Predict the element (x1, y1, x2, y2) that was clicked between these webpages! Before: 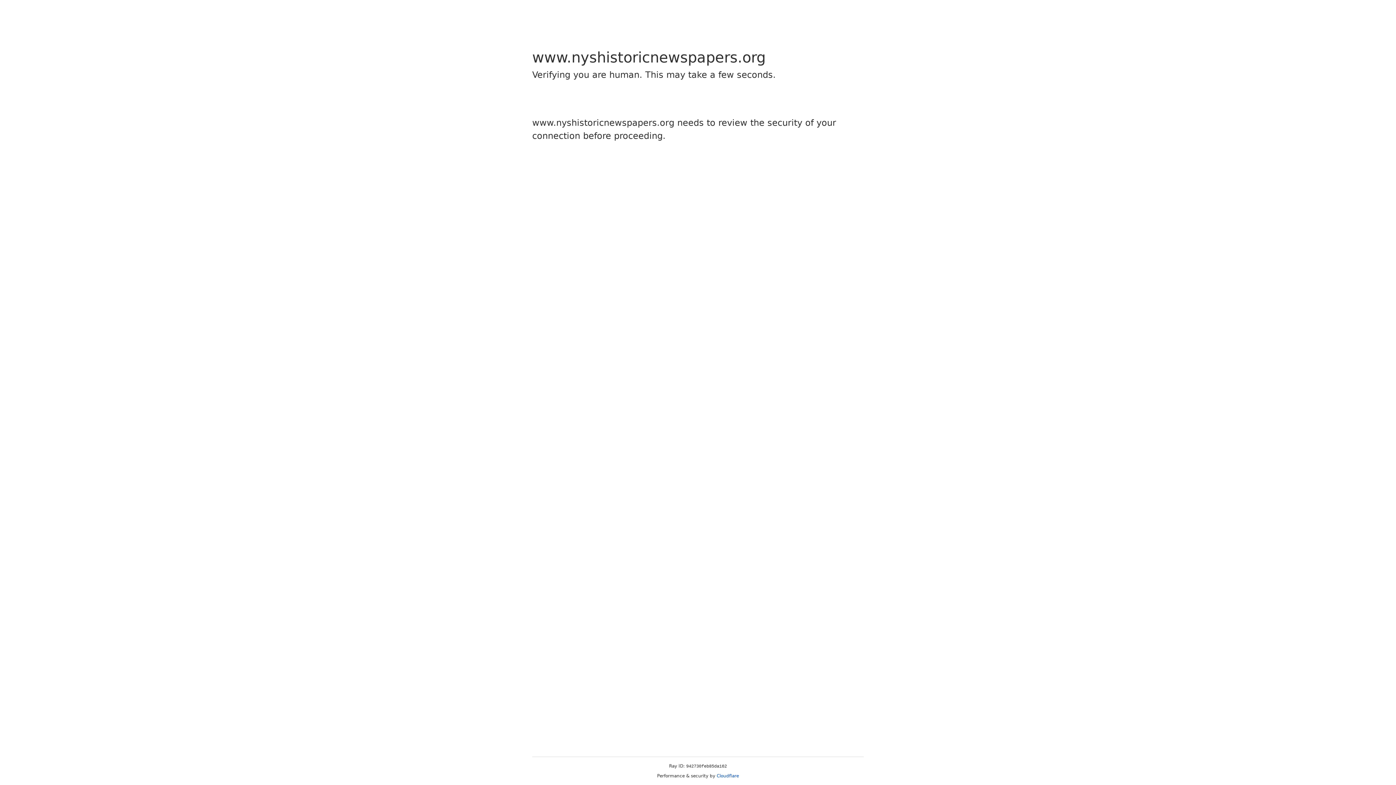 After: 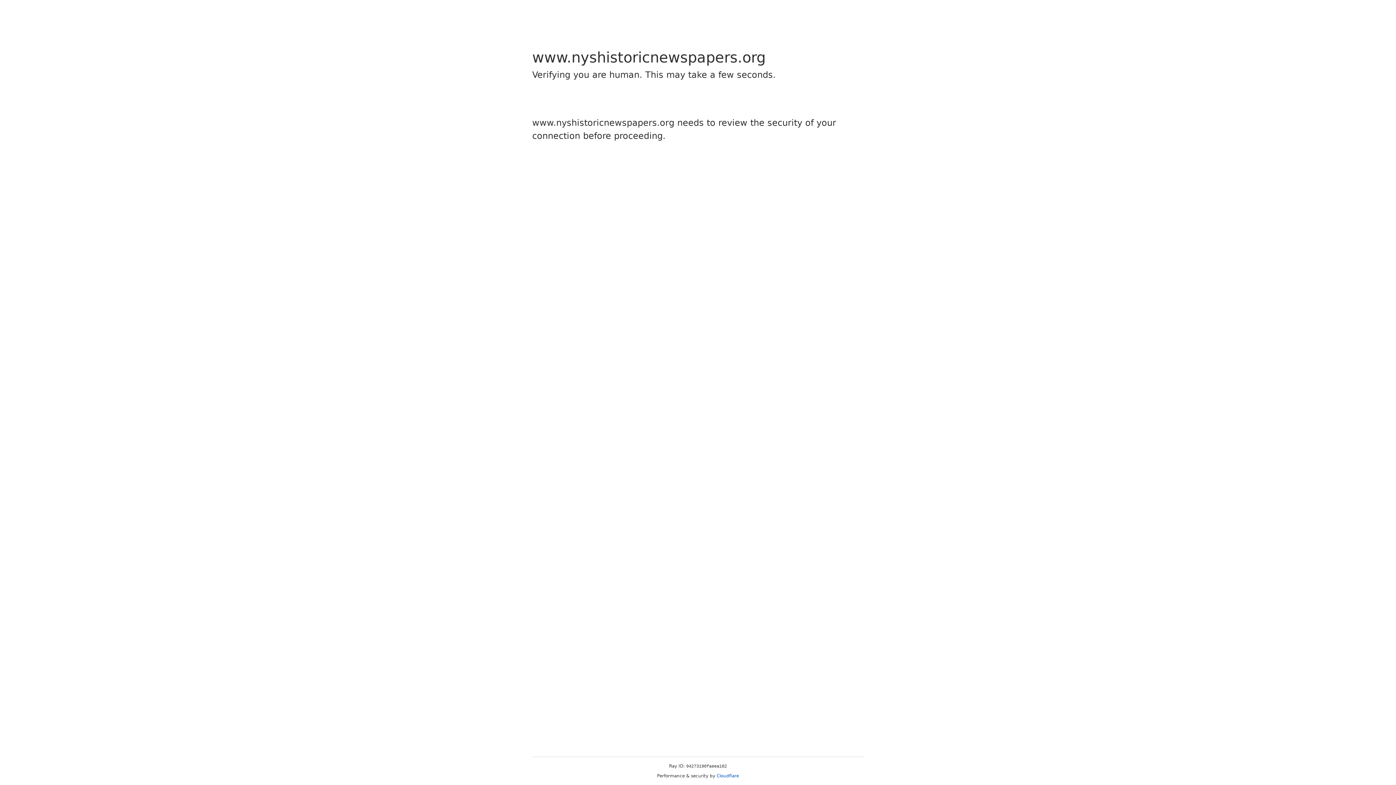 Action: bbox: (716, 773, 739, 778) label: Cloudflare